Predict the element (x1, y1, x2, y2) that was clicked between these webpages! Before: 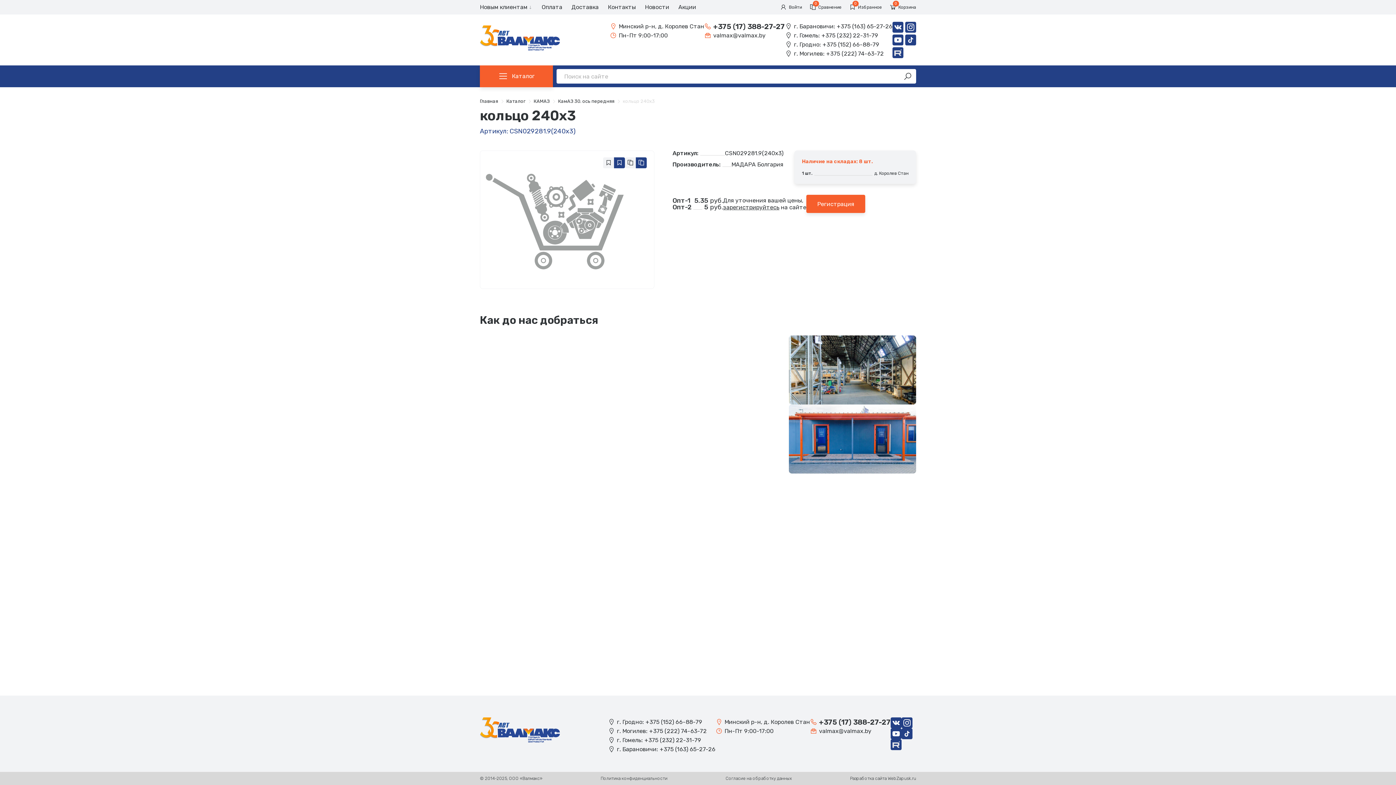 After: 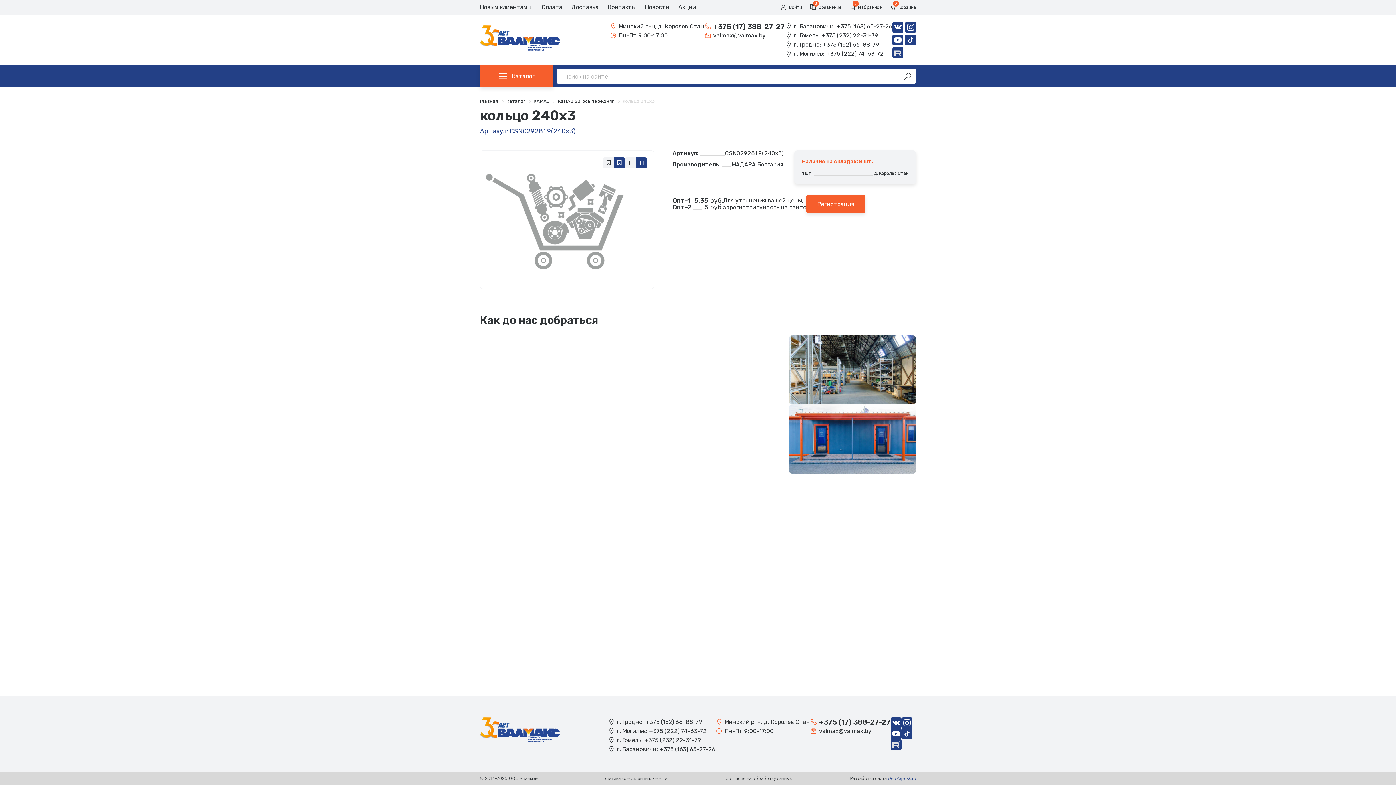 Action: bbox: (888, 776, 916, 781) label: WebZapusk.ru